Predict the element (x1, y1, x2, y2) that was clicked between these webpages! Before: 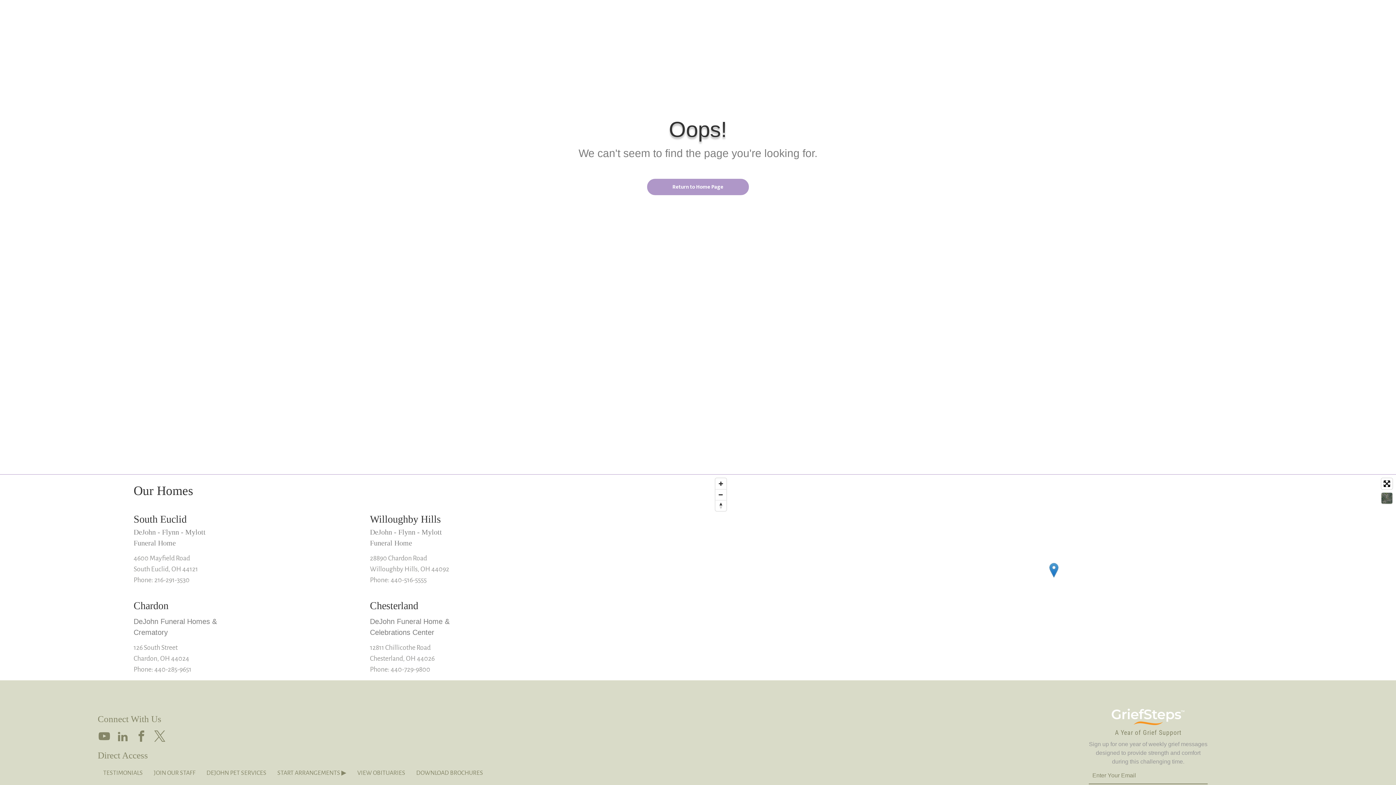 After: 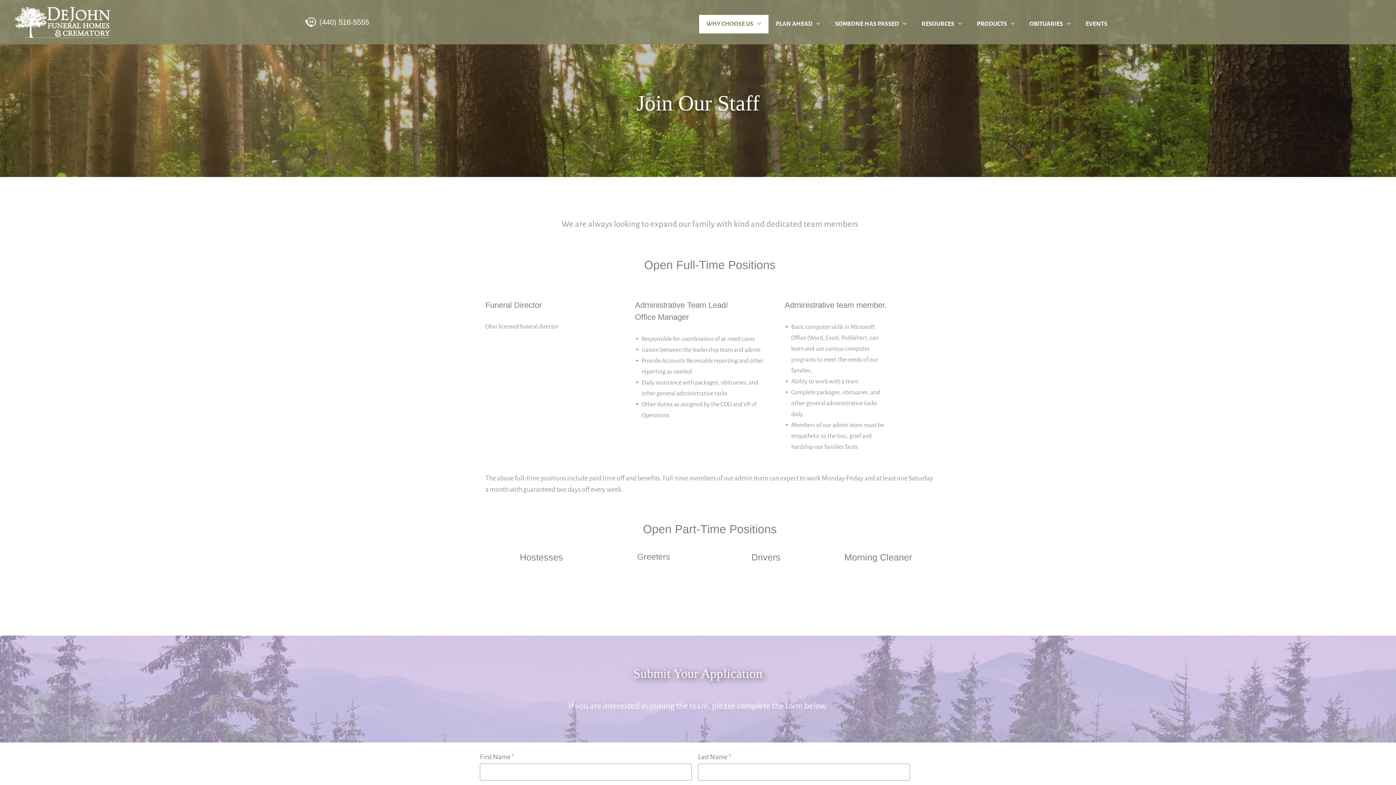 Action: label: JOIN OUR STAFF bbox: (148, 766, 201, 780)